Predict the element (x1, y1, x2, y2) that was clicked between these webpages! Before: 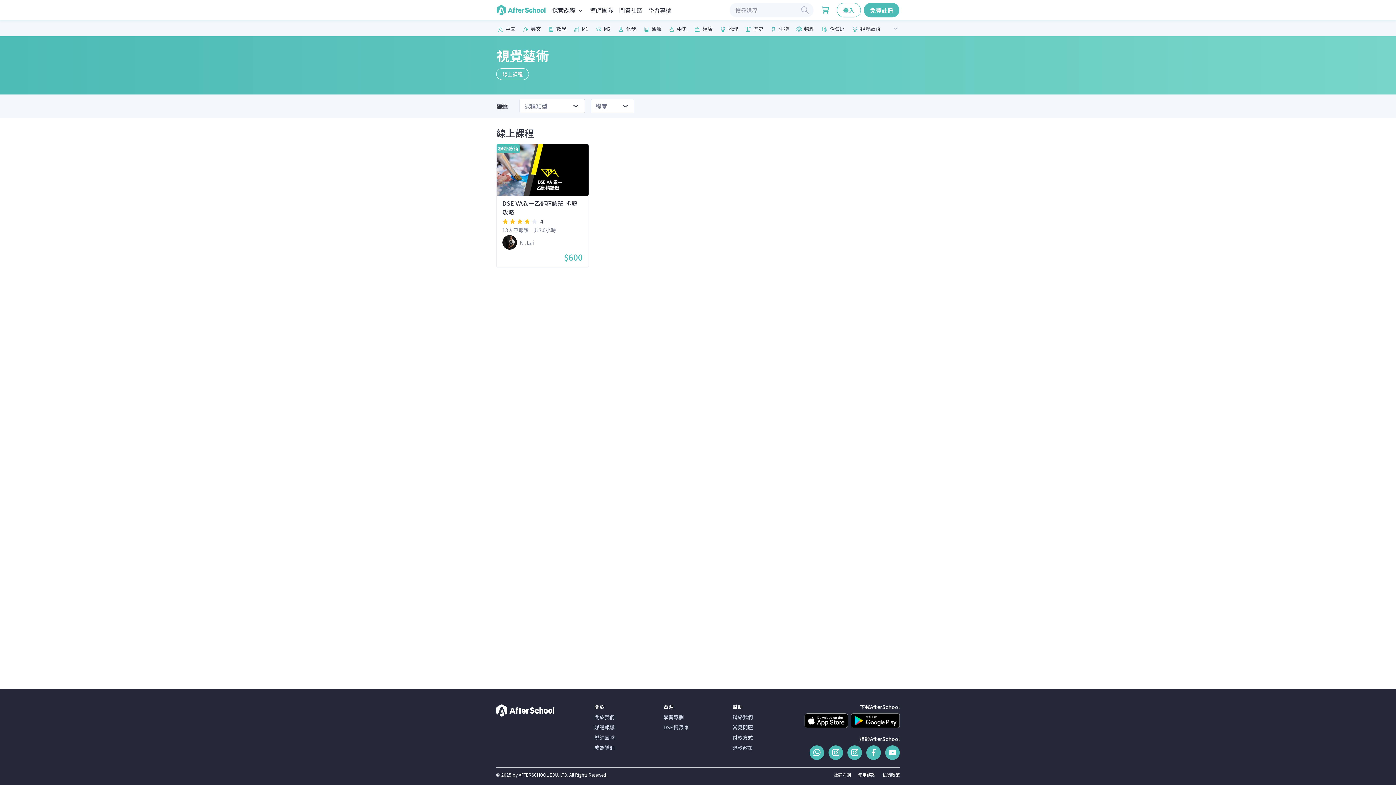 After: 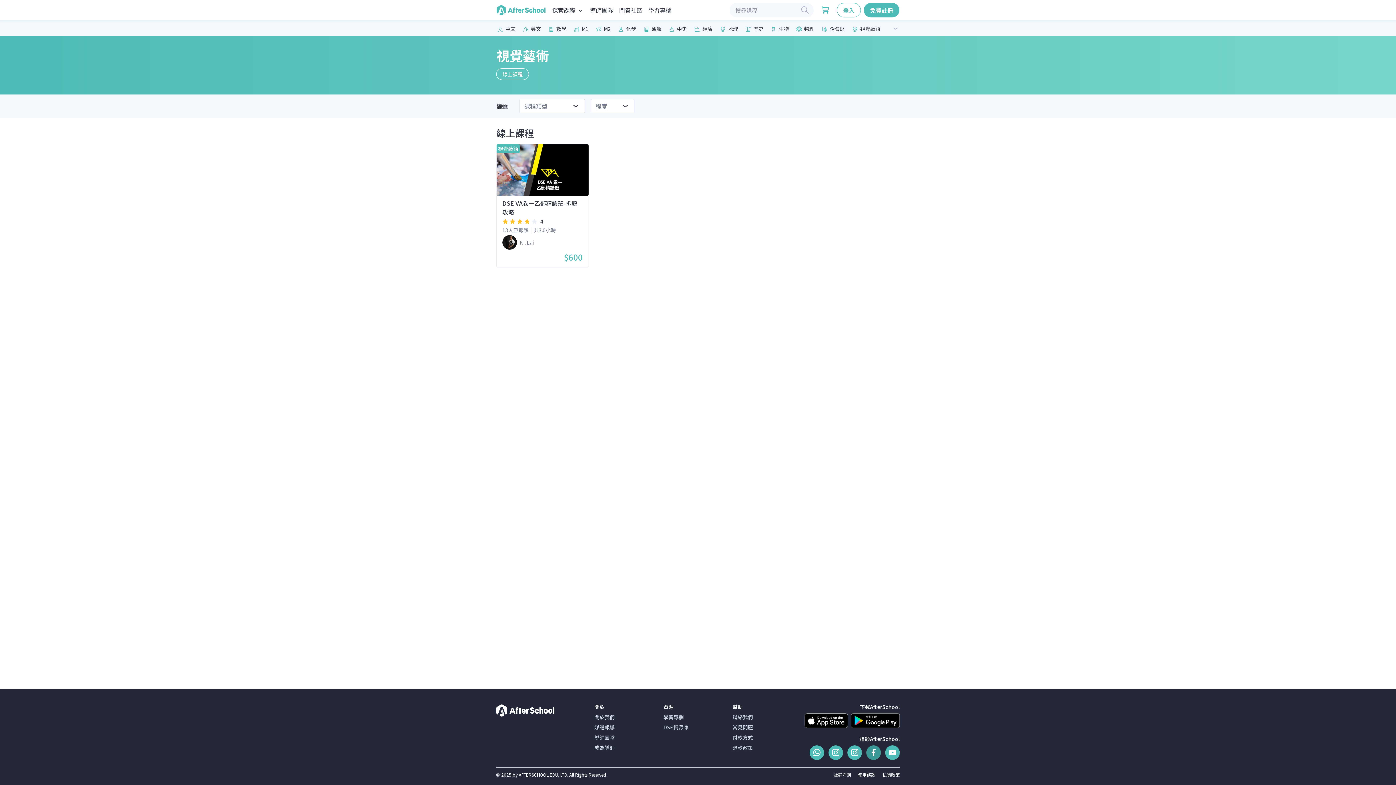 Action: bbox: (866, 745, 881, 760)